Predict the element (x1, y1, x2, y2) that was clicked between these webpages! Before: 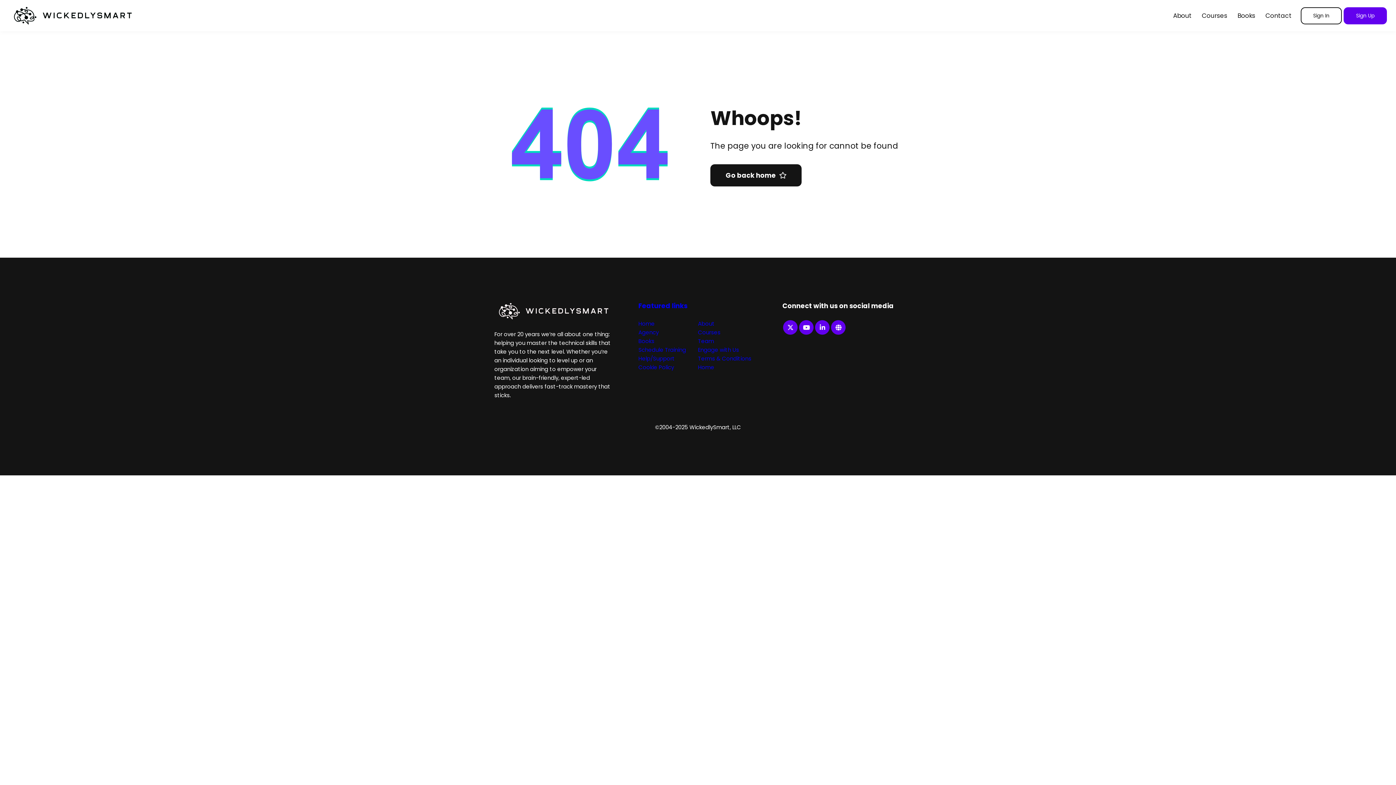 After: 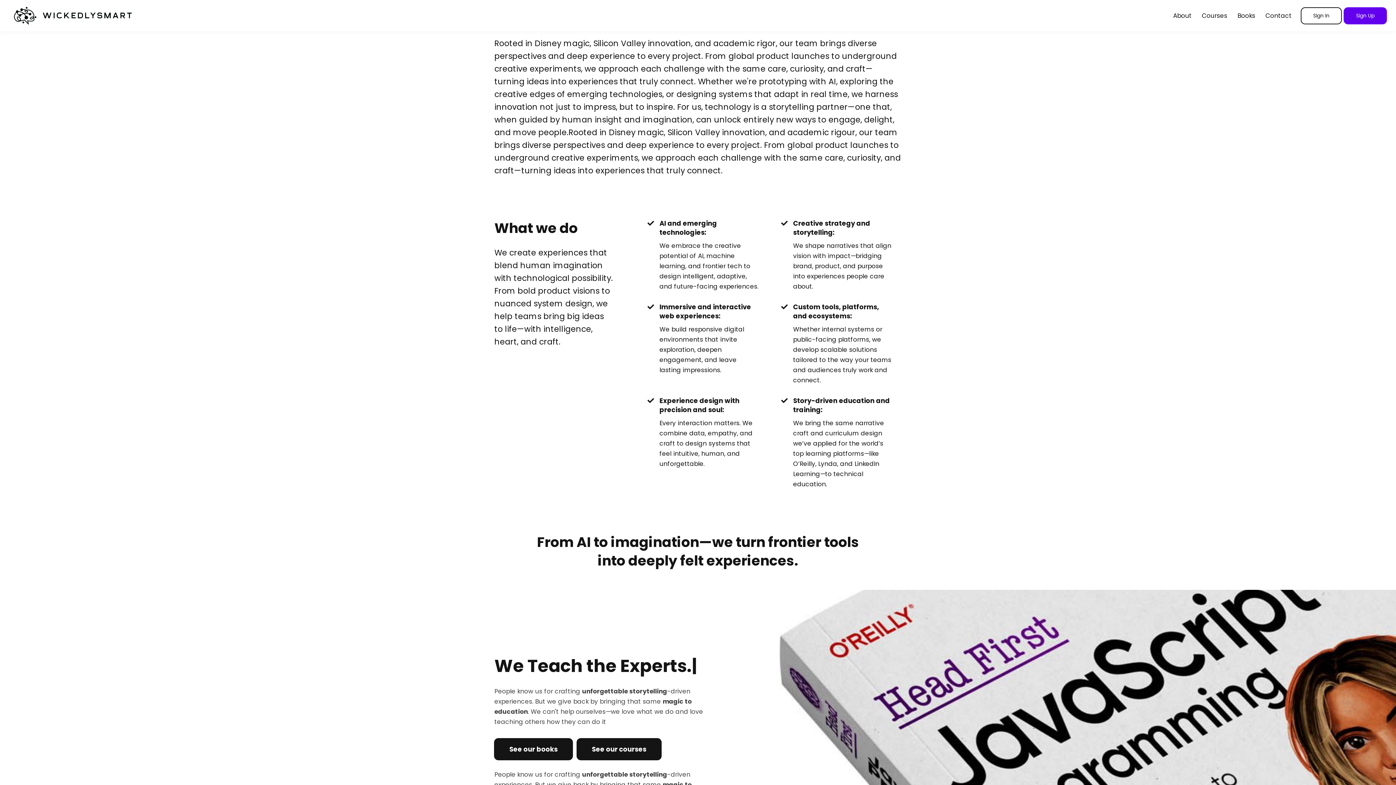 Action: label: About bbox: (1173, 10, 1192, 20)